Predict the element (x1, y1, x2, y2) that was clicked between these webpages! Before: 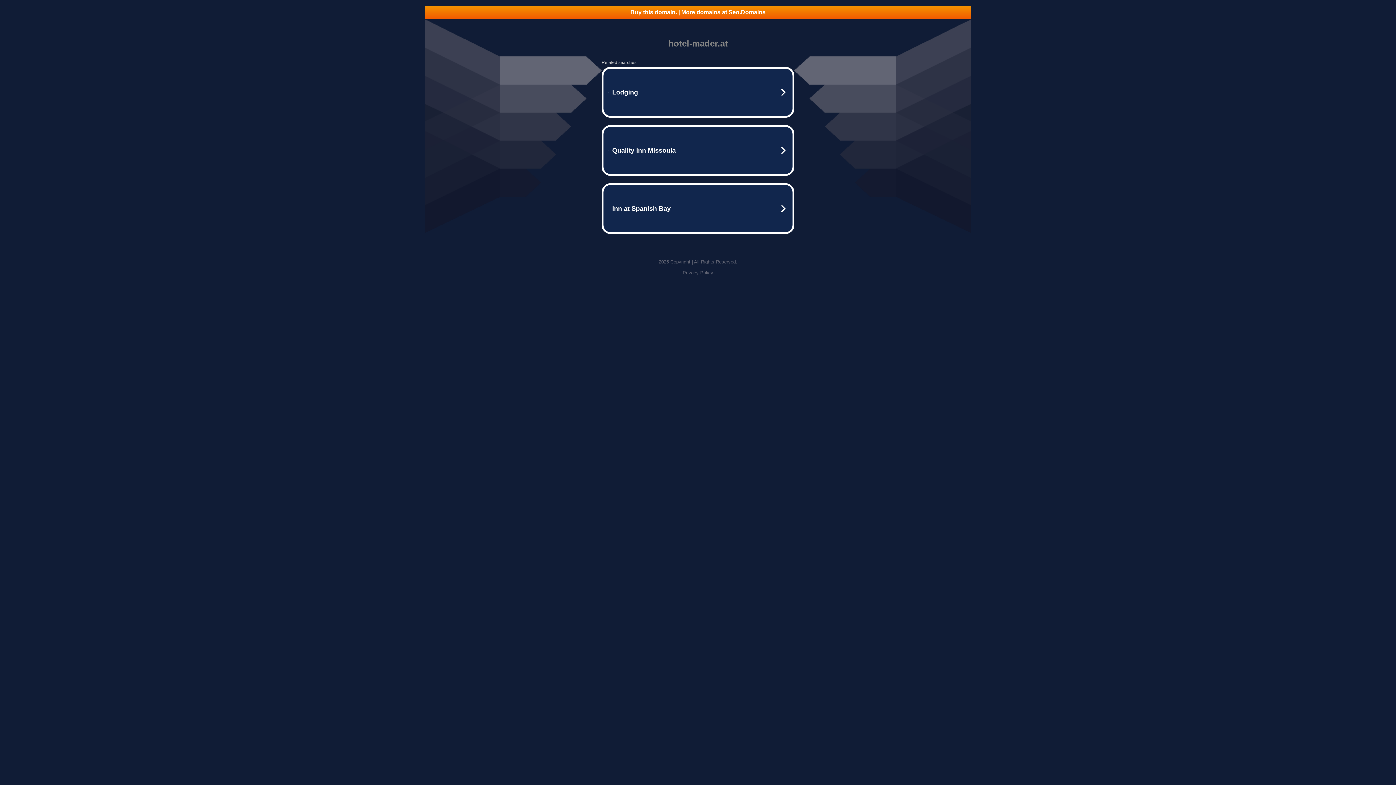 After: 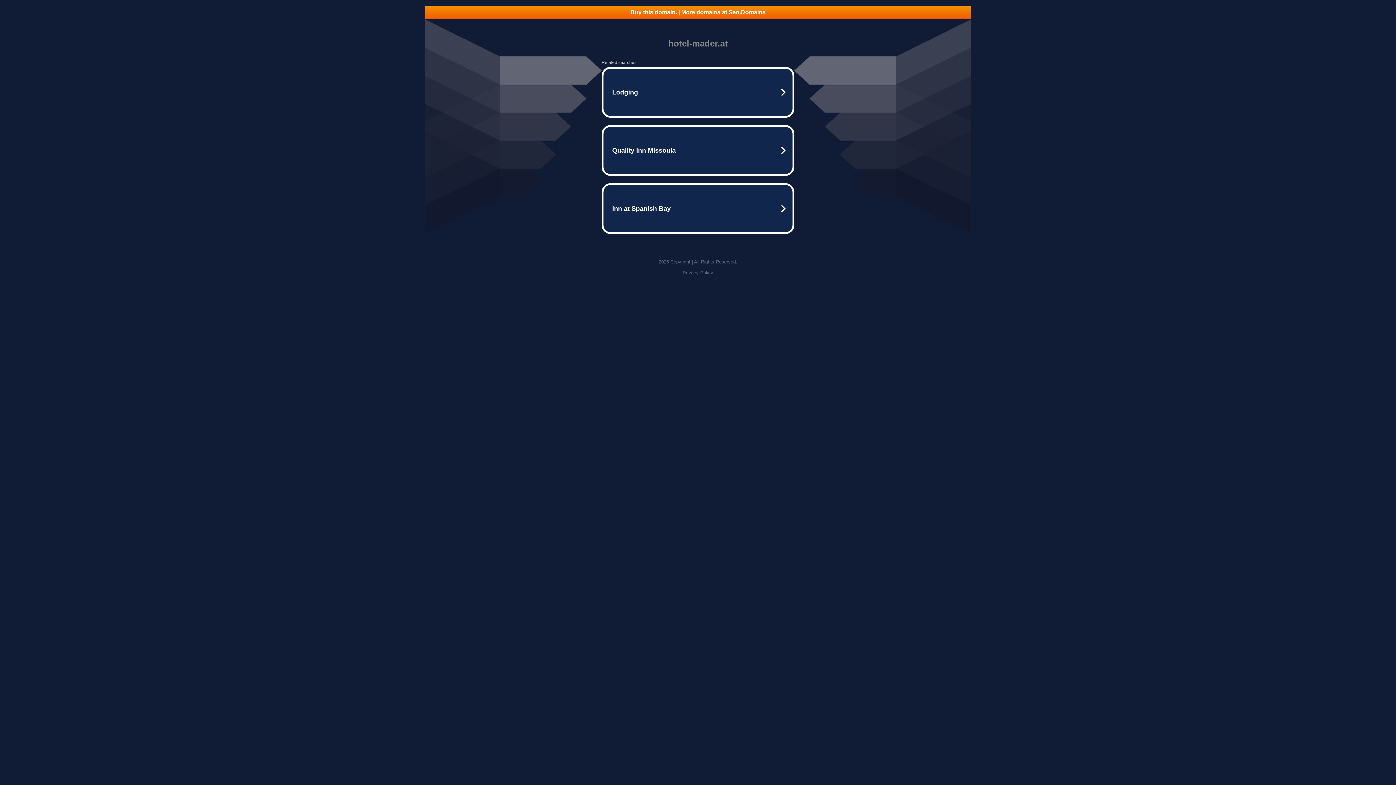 Action: bbox: (425, 5, 970, 18) label: Buy this domain. | More domains at Seo.Domains